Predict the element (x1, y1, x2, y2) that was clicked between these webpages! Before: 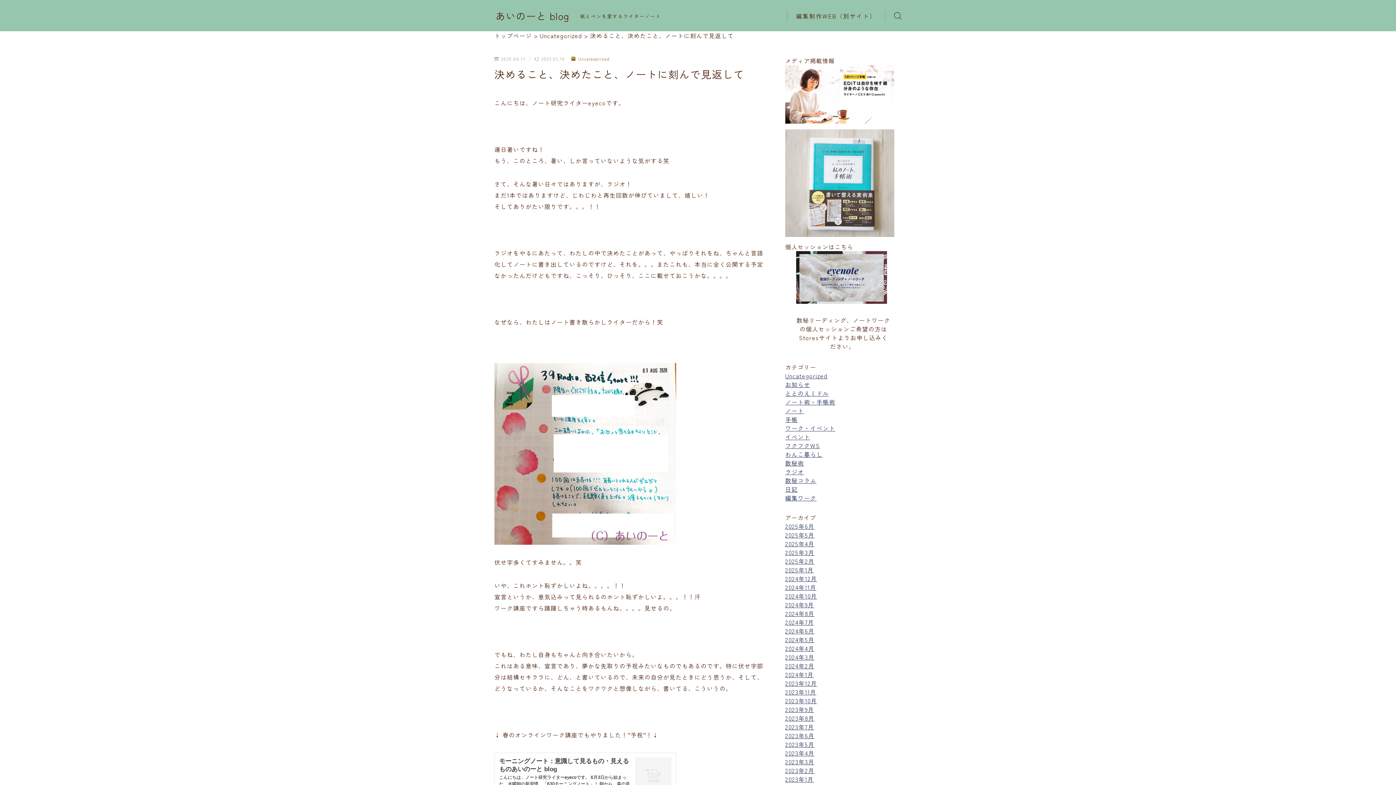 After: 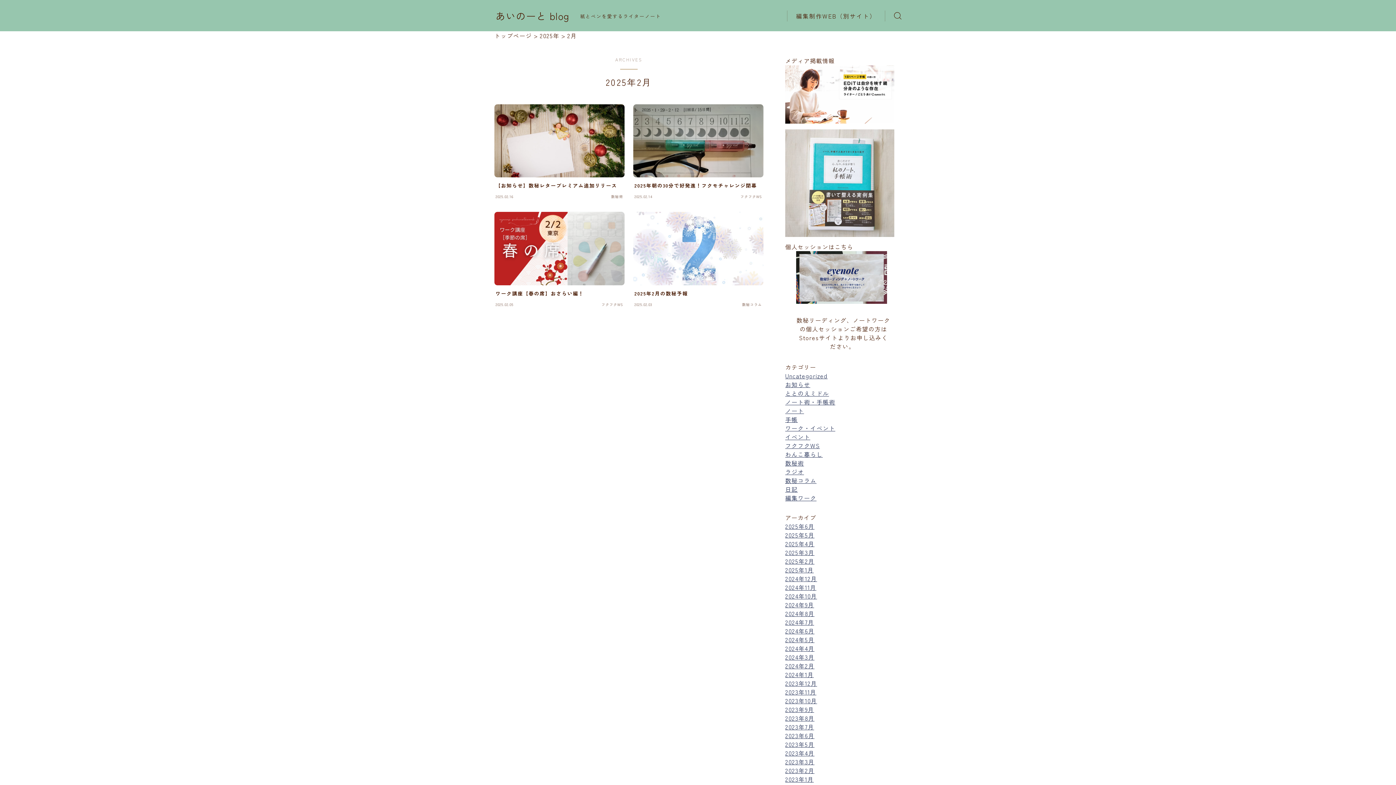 Action: bbox: (785, 557, 814, 565) label: 2025年2月